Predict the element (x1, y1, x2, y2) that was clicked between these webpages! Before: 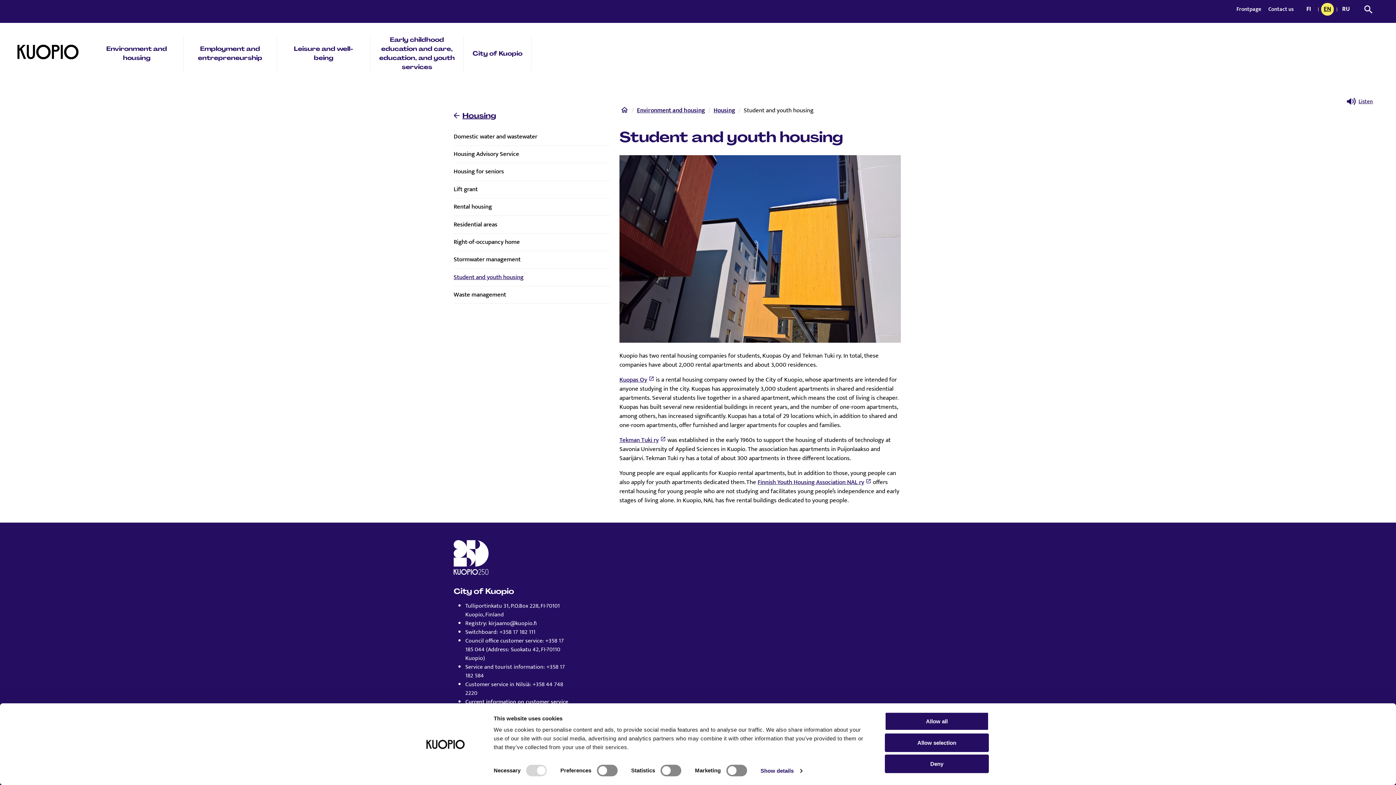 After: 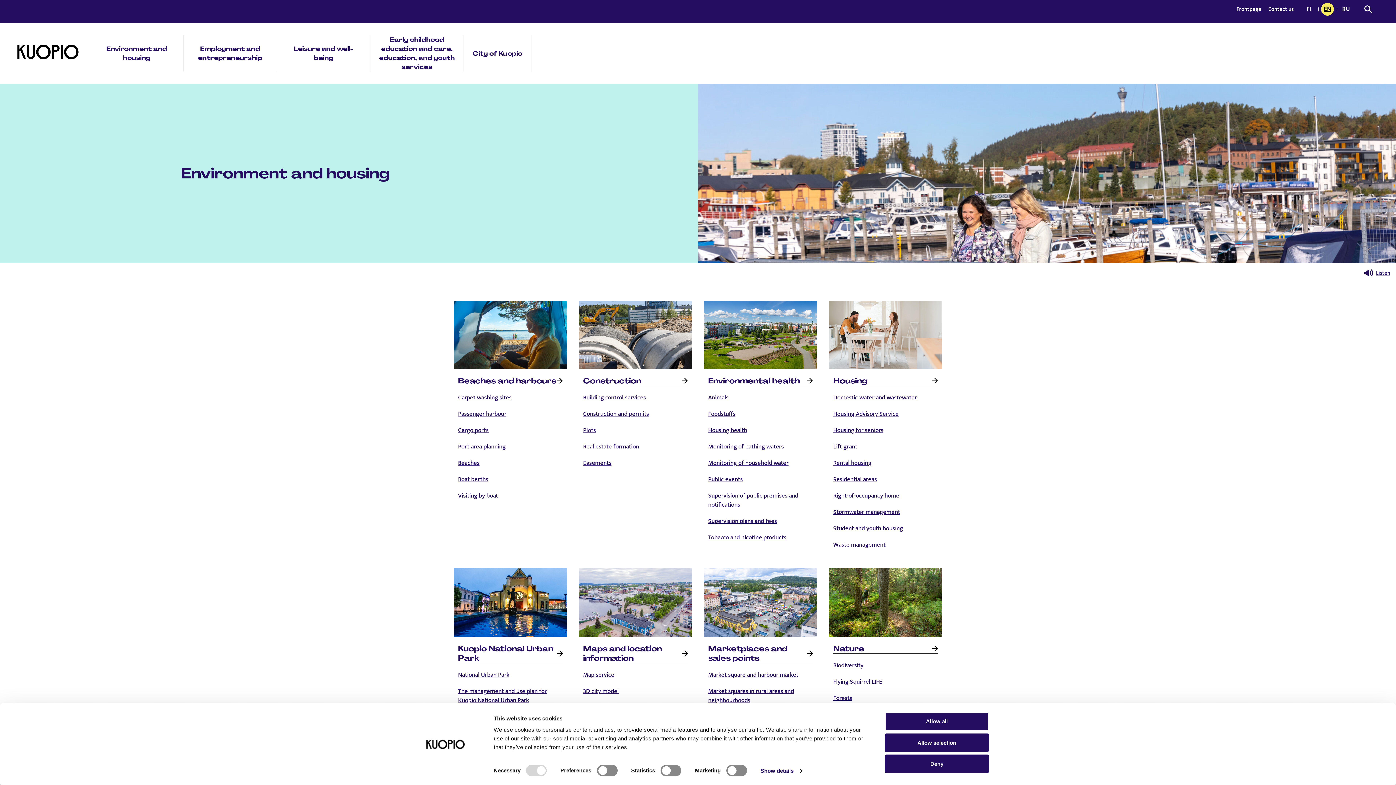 Action: label: Environment and housing bbox: (98, 44, 174, 62)